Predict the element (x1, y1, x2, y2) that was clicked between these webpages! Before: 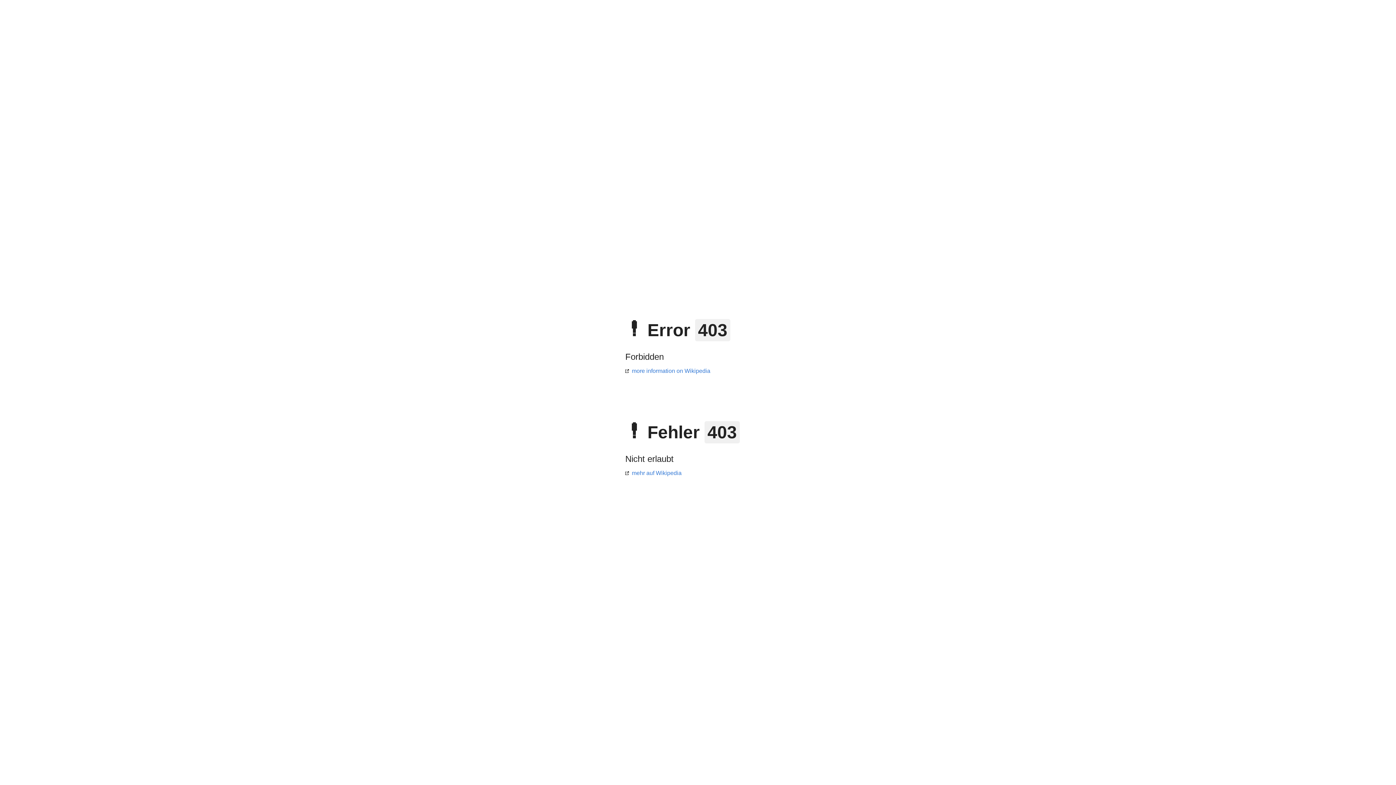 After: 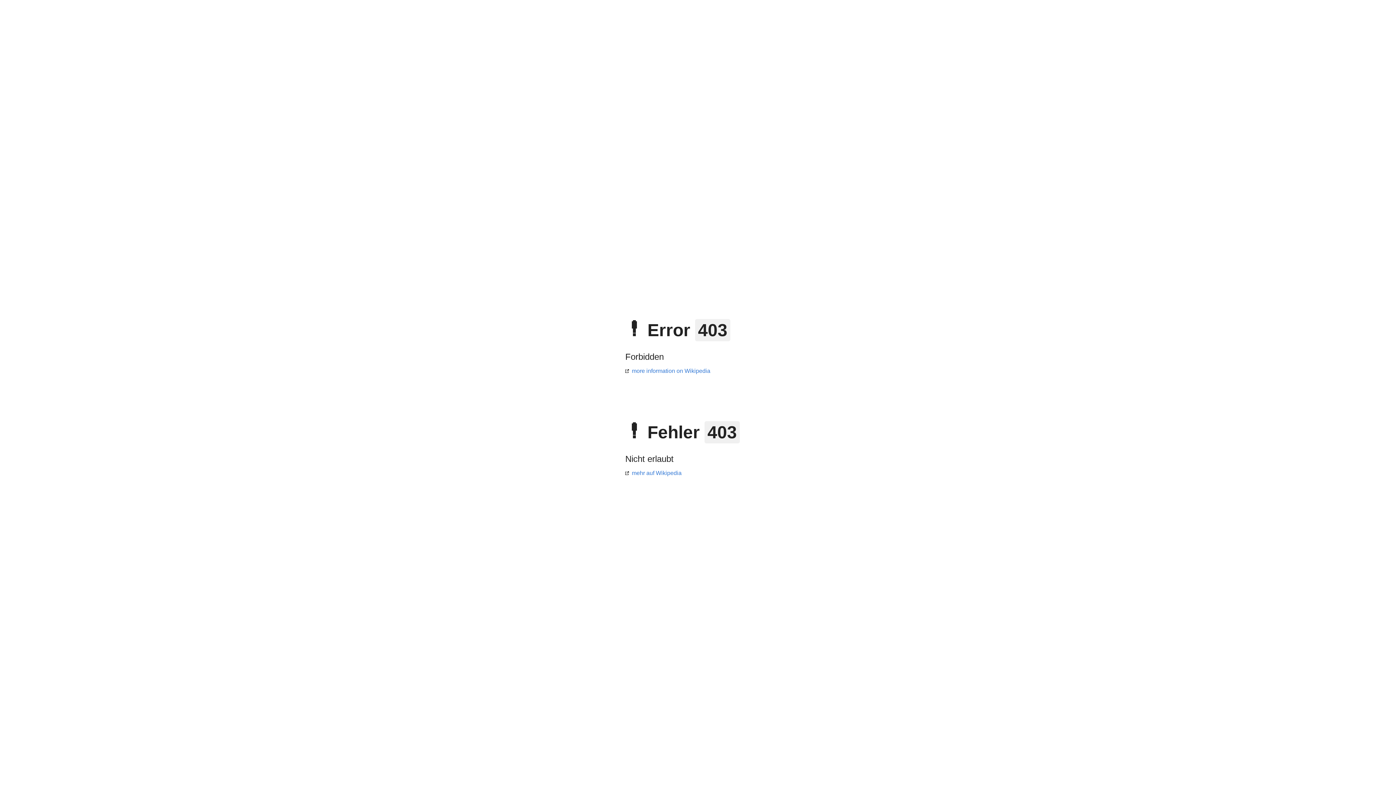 Action: bbox: (625, 368, 710, 374) label: more information on Wikipedia